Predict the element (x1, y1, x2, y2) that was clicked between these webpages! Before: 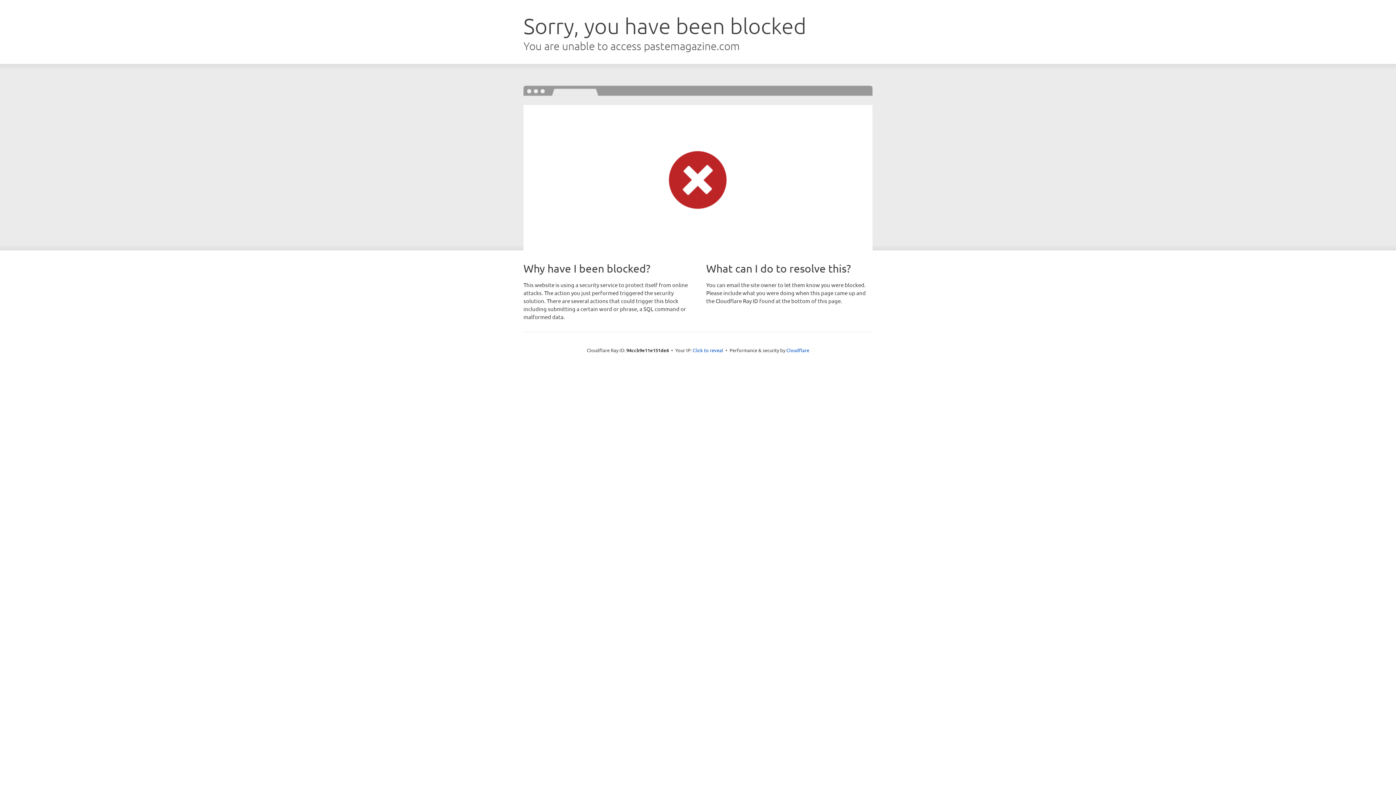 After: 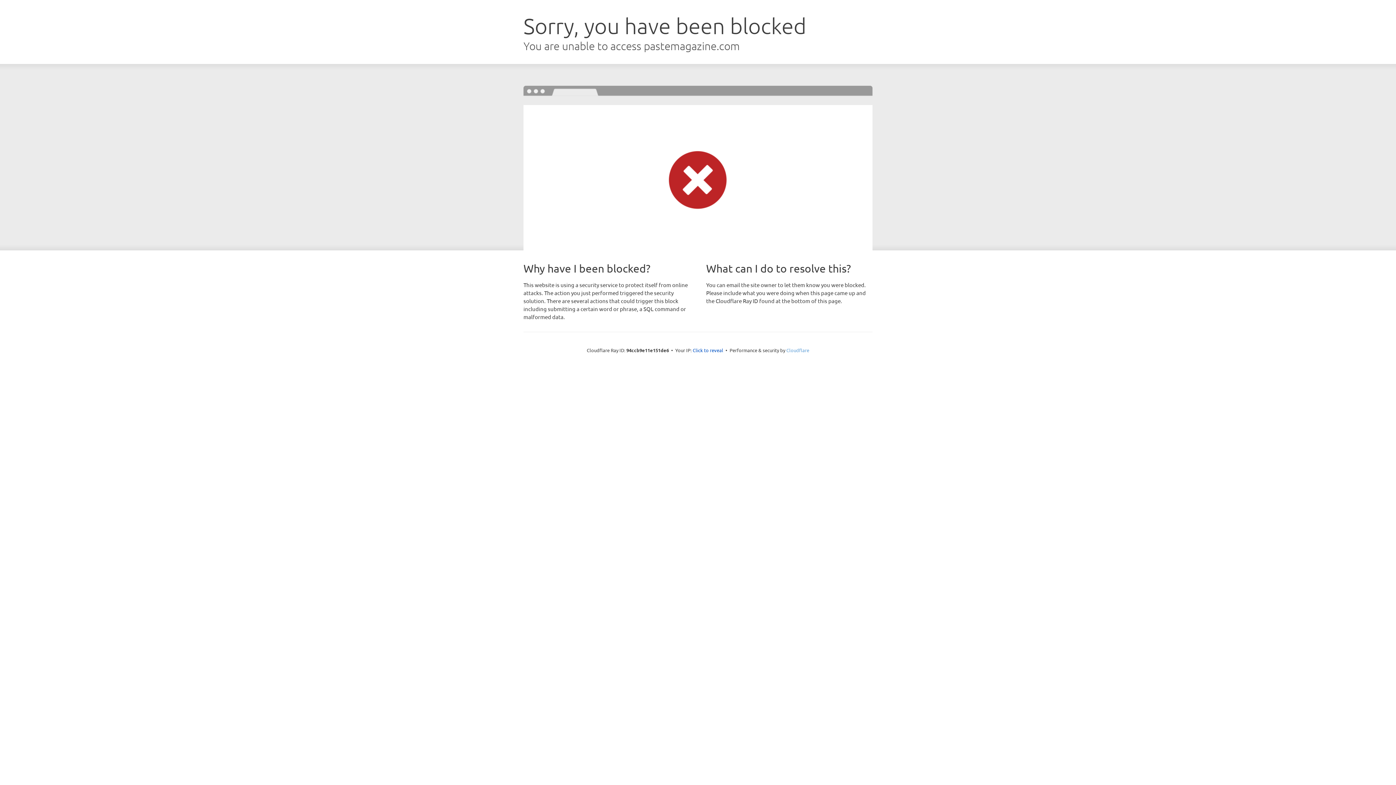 Action: bbox: (786, 347, 809, 353) label: Cloudflare